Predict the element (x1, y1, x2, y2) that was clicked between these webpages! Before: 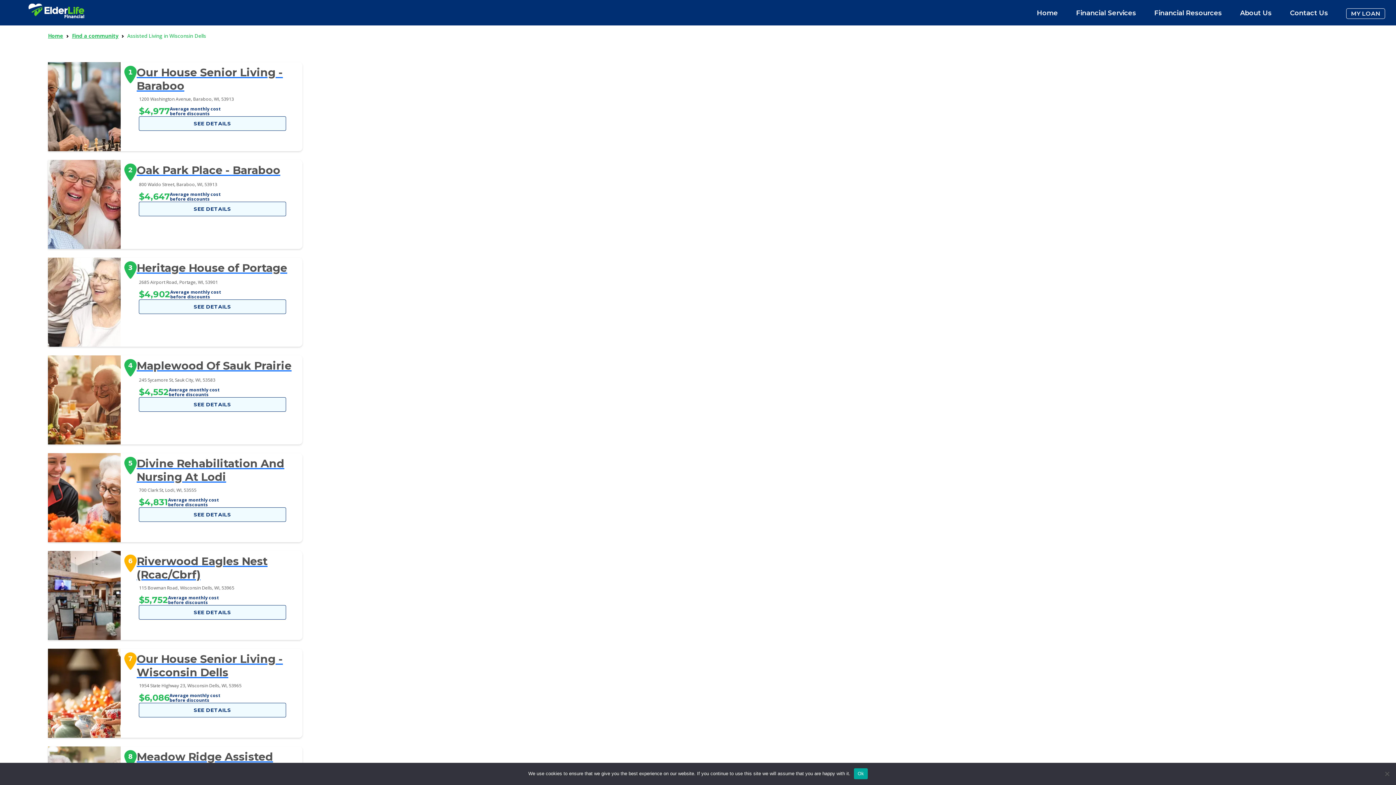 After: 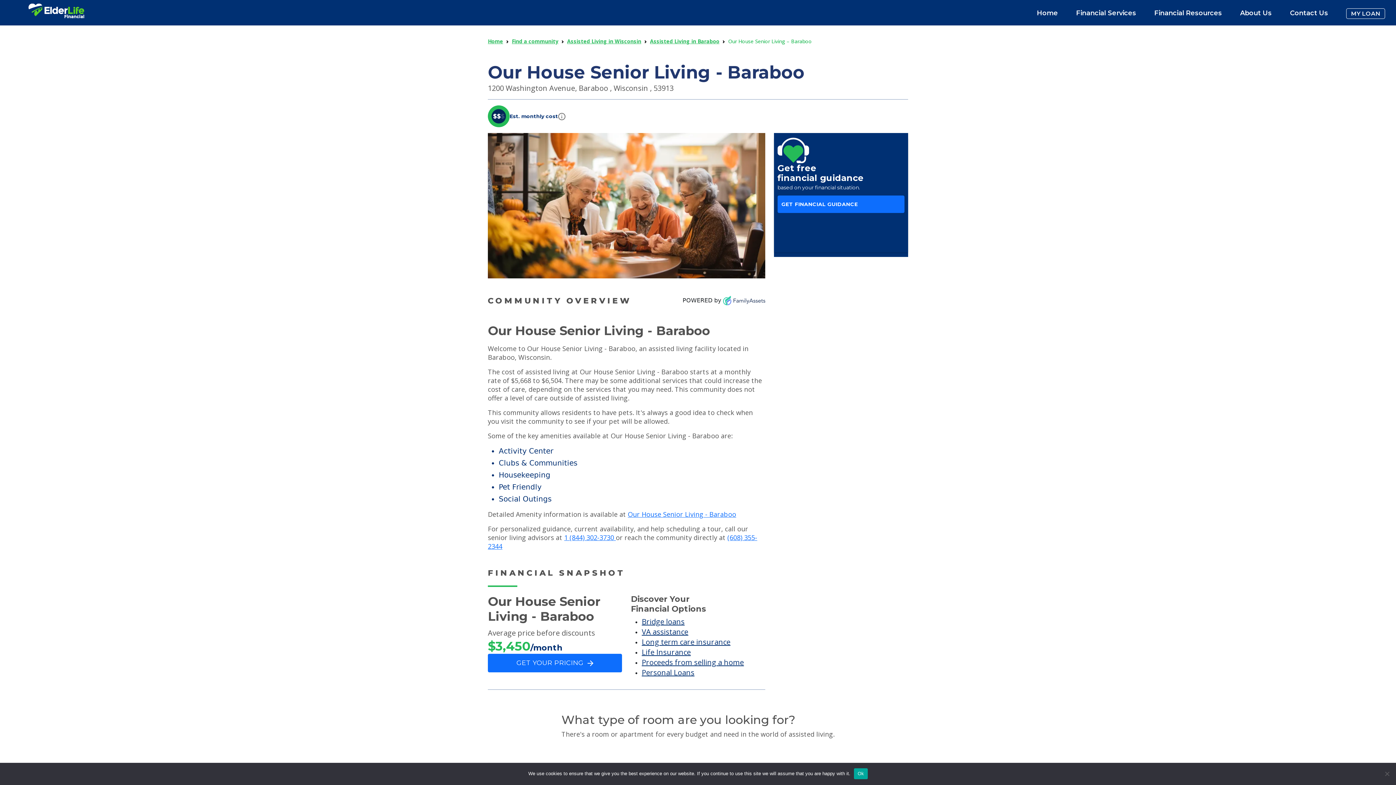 Action: label: Our House Senior Living - Baraboo bbox: (136, 65, 300, 95)